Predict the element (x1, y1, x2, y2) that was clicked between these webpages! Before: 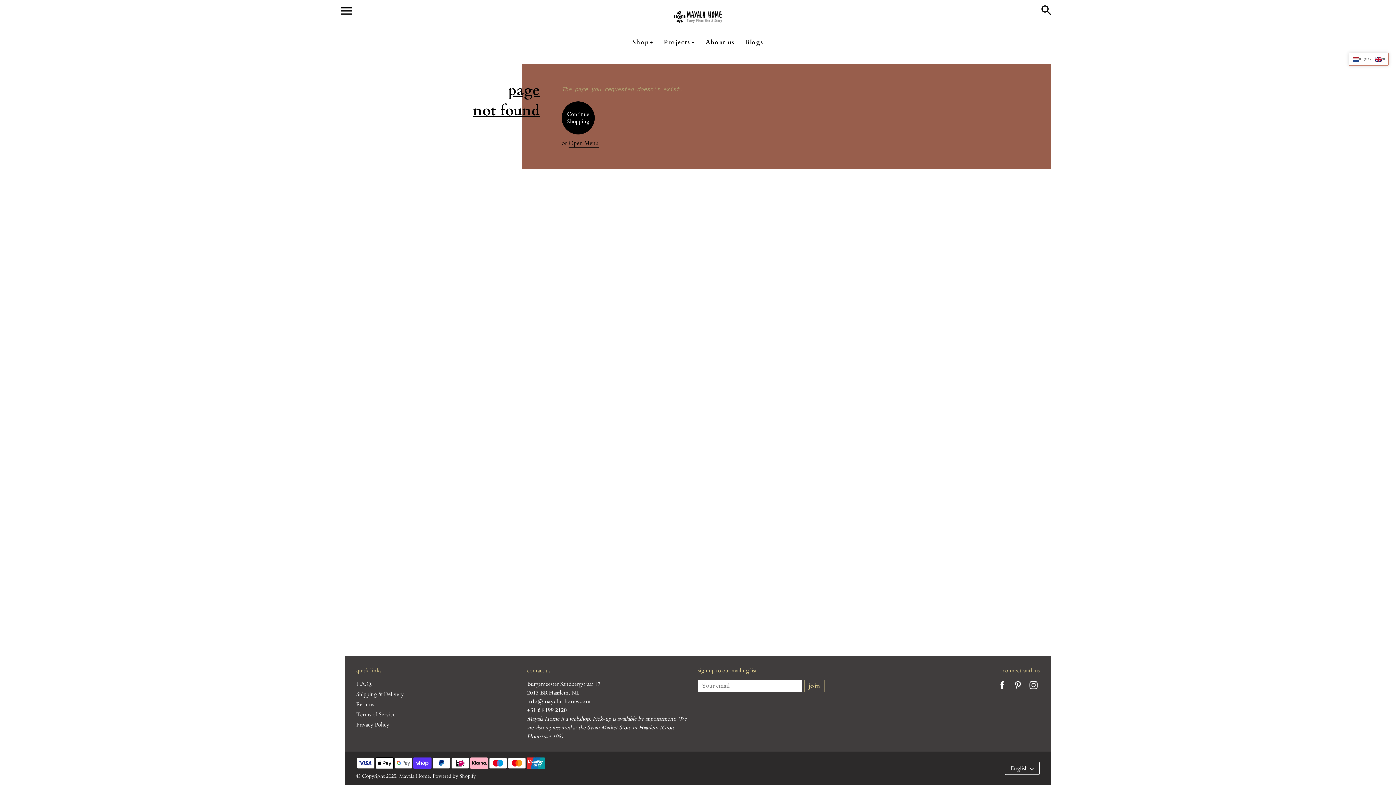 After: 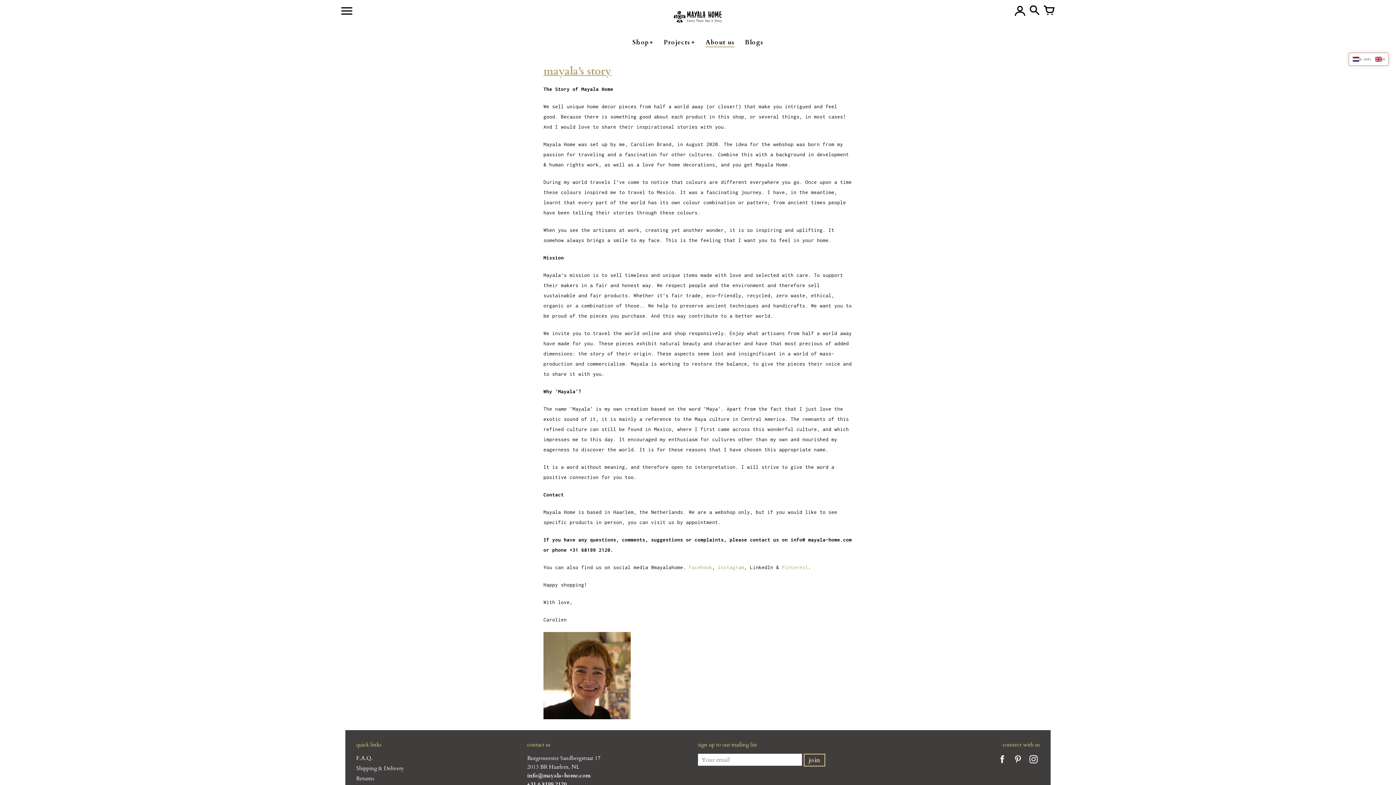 Action: label: About us bbox: (702, 35, 738, 49)